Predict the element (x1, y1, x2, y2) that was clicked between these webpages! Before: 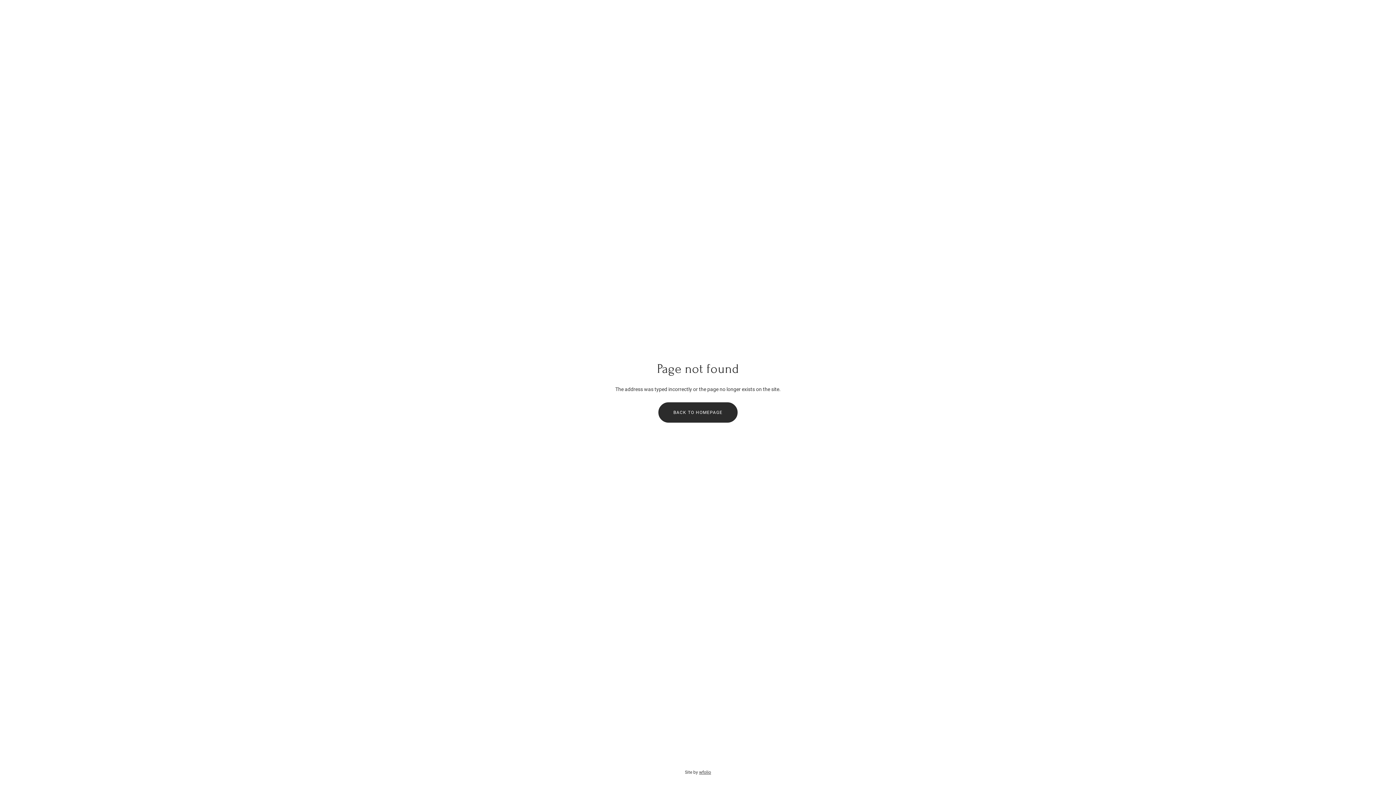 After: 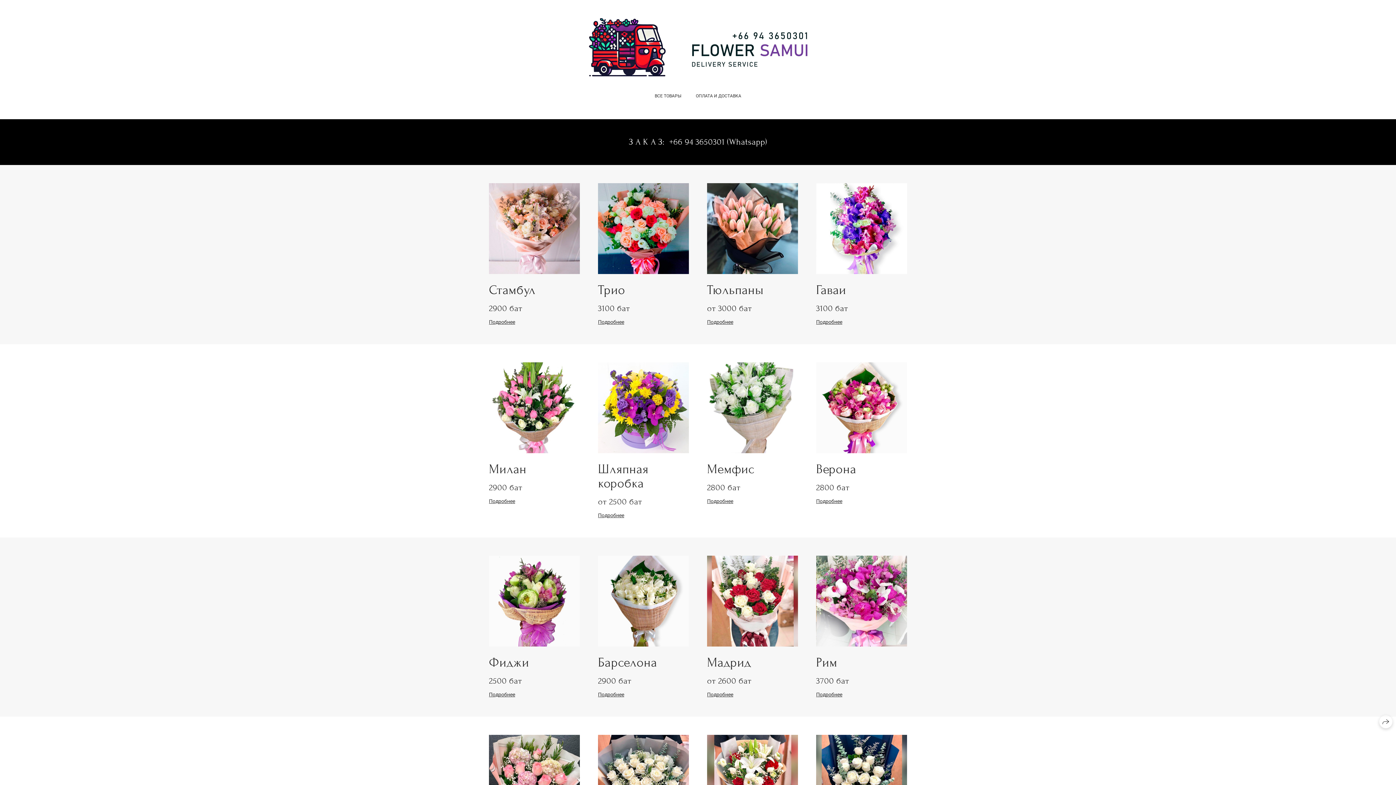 Action: bbox: (658, 402, 737, 422) label: BACK TO HOMEPAGE